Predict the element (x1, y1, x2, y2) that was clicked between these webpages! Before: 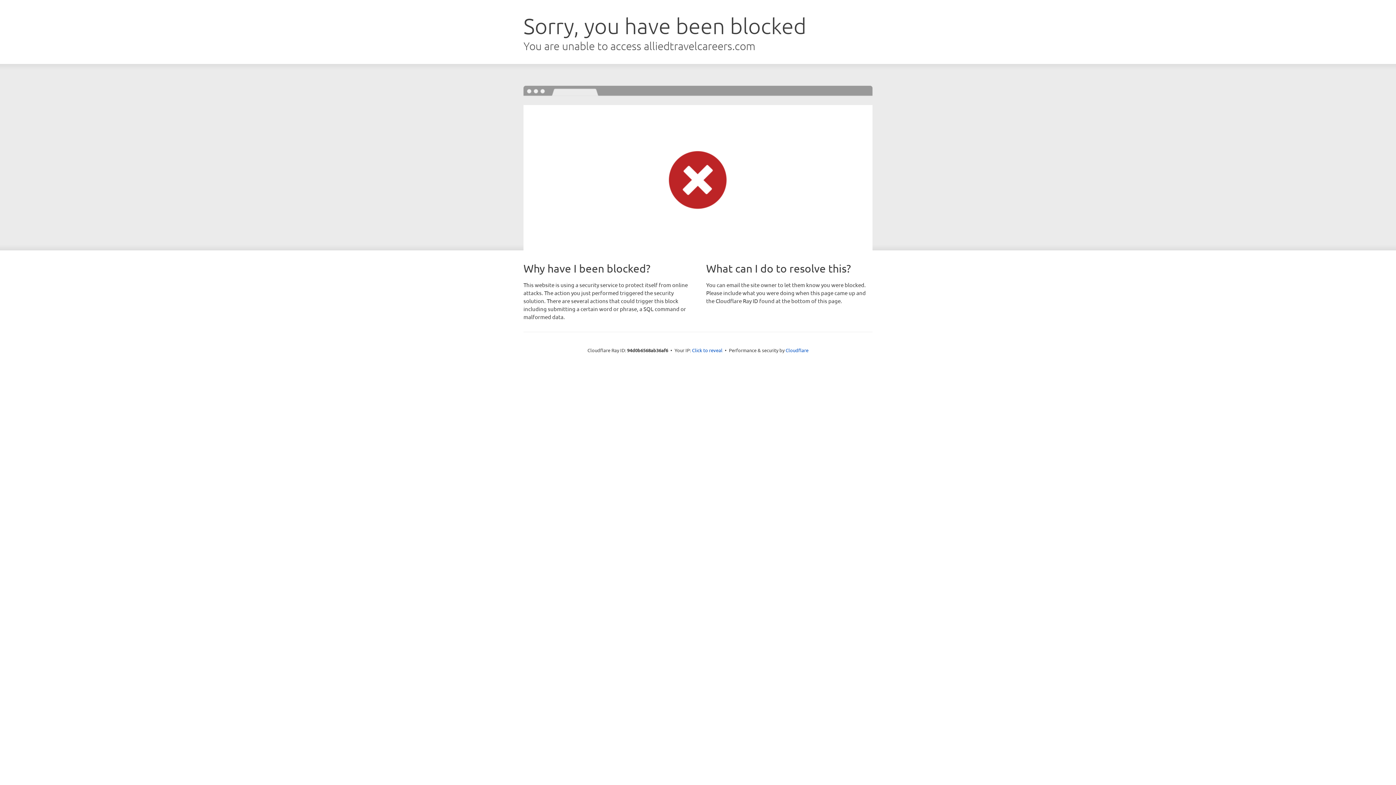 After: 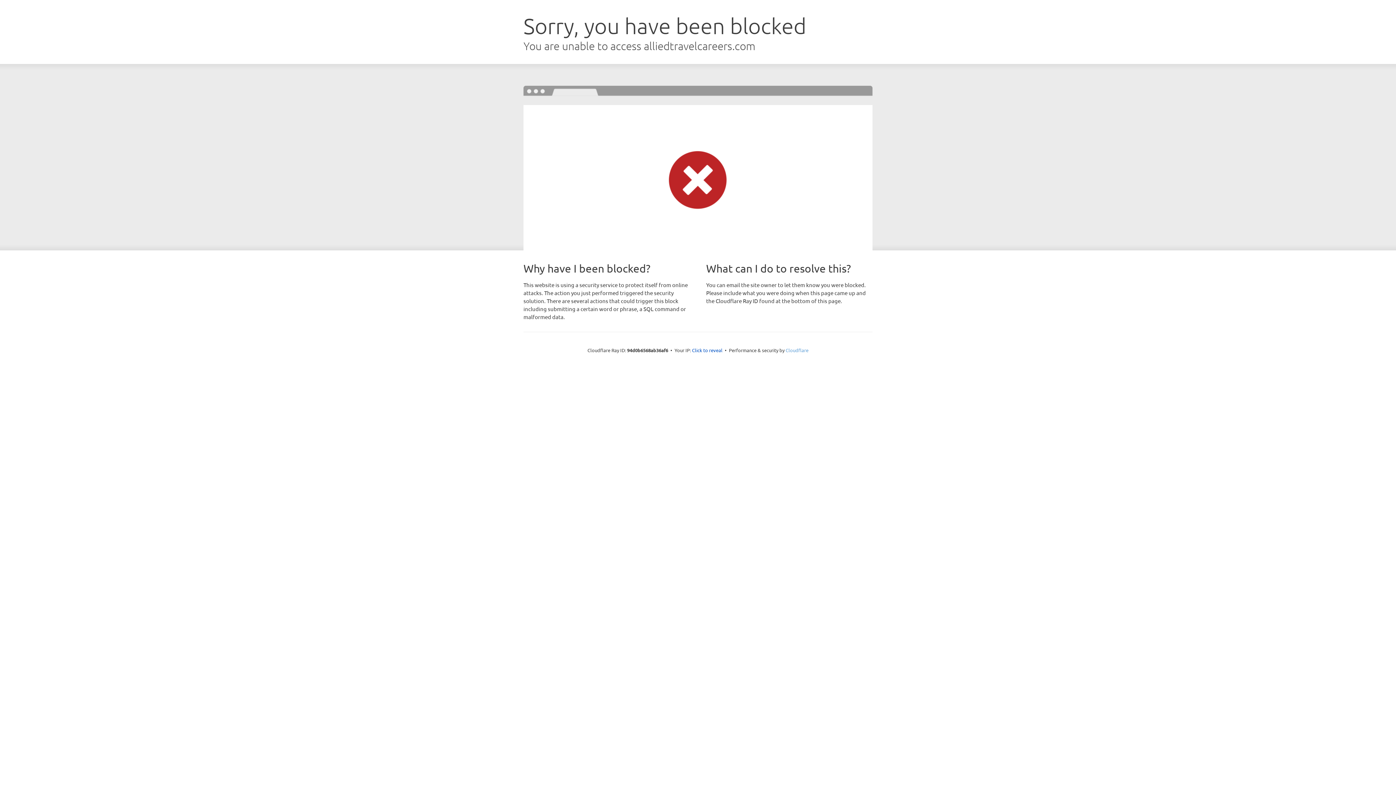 Action: label: Cloudflare bbox: (785, 347, 808, 353)